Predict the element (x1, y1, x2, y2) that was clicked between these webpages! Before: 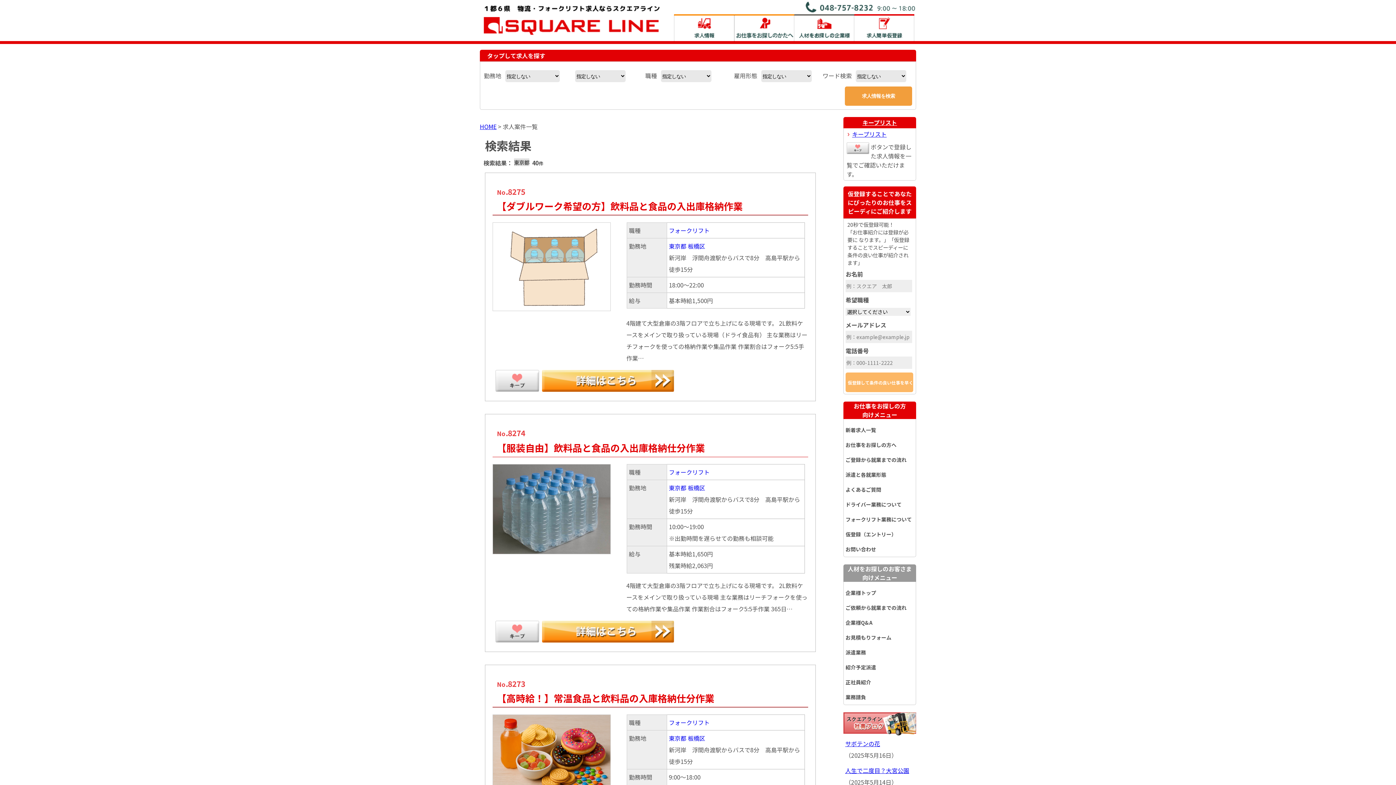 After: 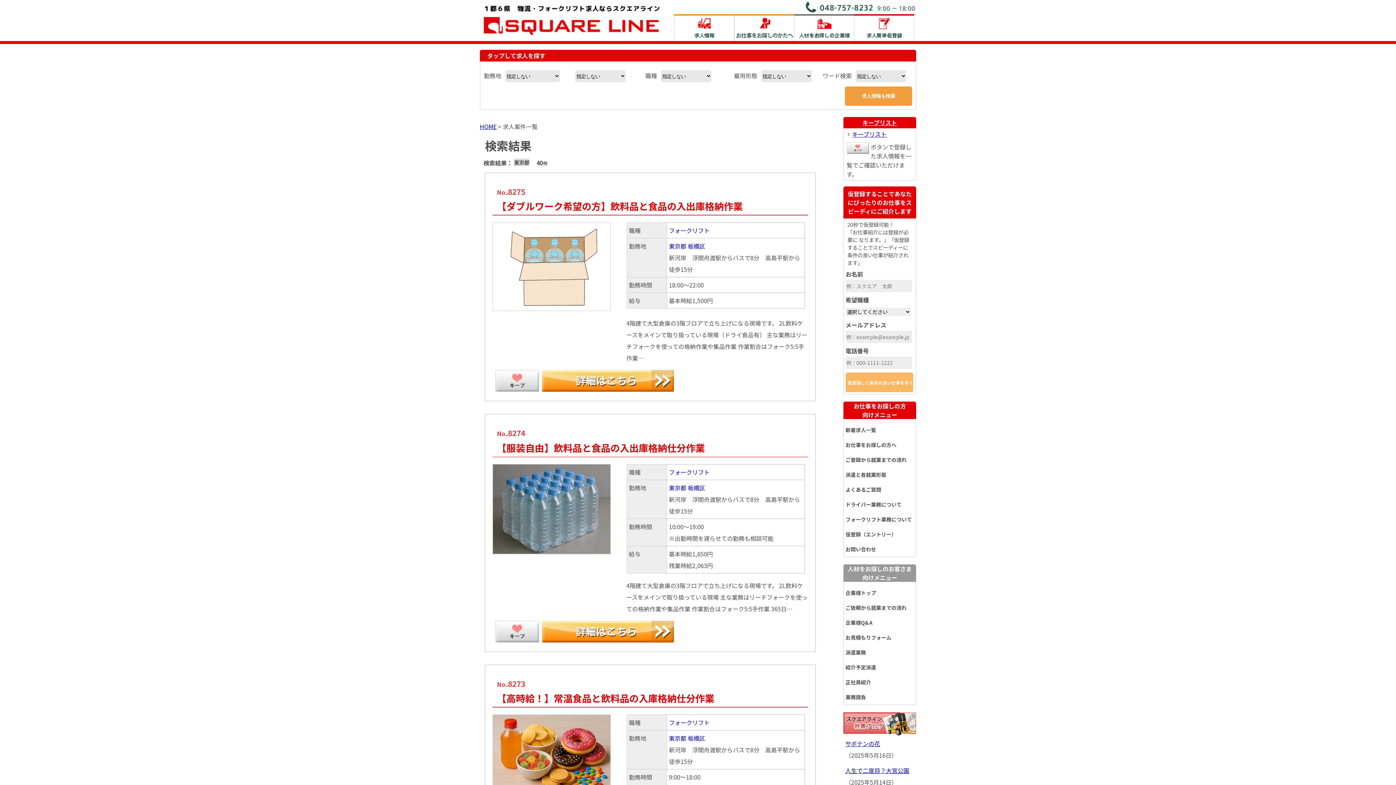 Action: bbox: (669, 734, 686, 742) label: 東京都